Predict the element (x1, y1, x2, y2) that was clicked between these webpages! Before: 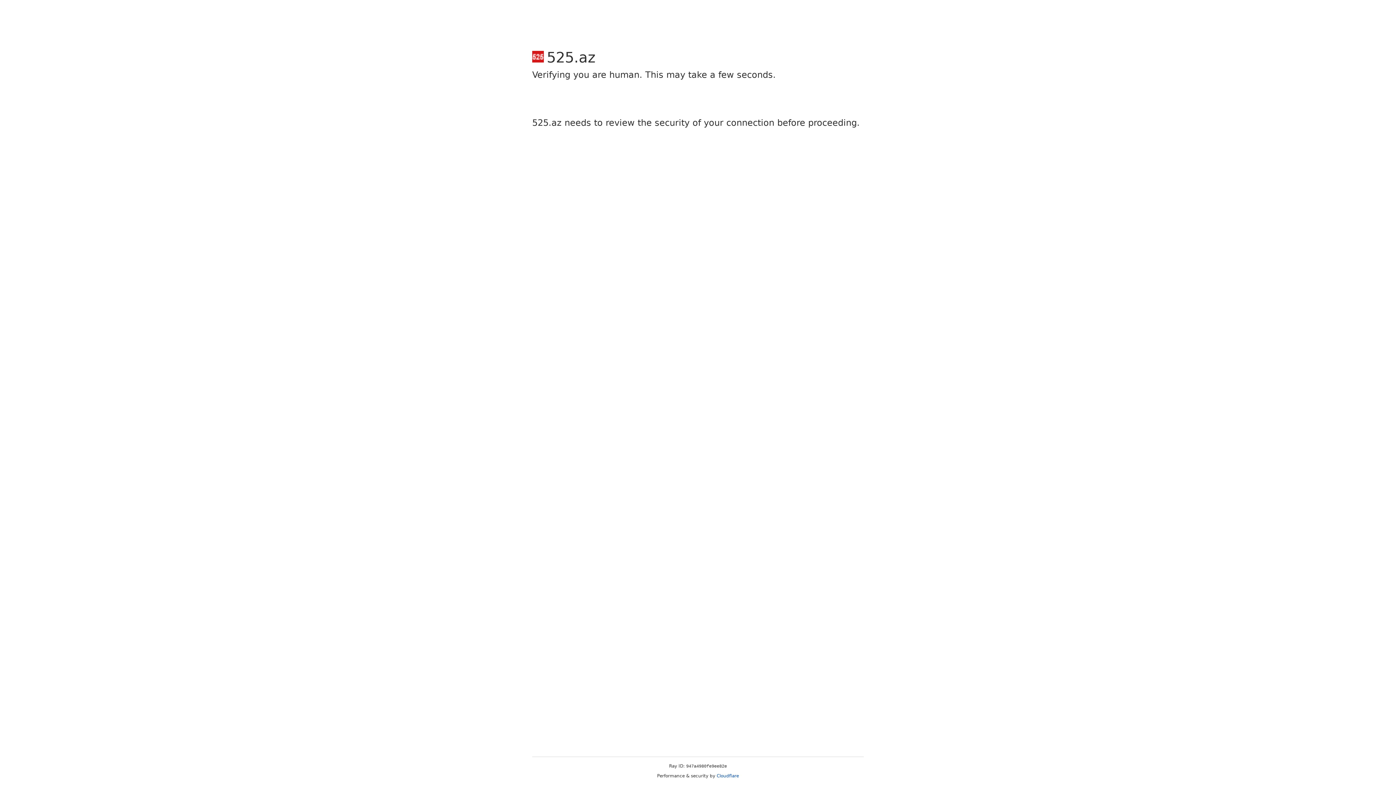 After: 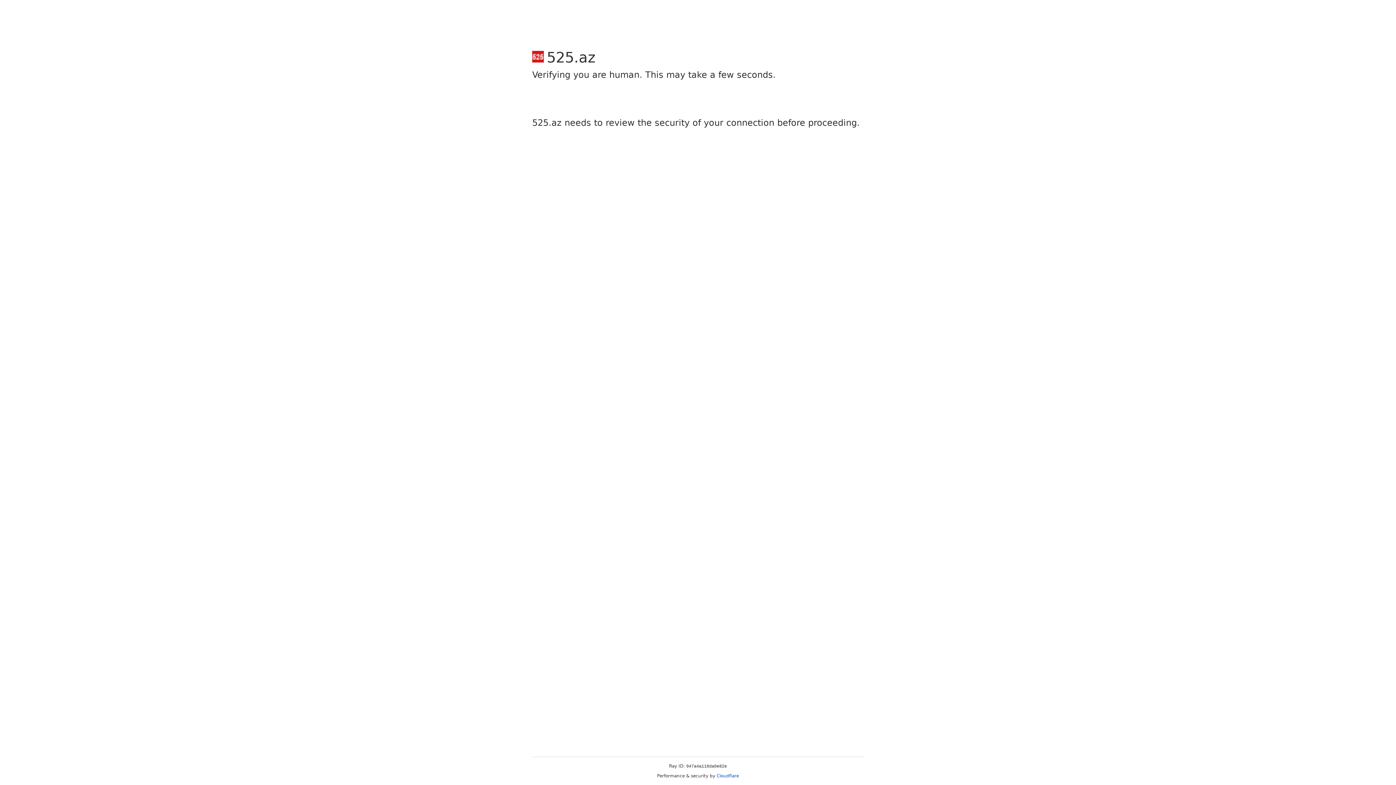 Action: label: Cloudflare bbox: (716, 773, 739, 778)